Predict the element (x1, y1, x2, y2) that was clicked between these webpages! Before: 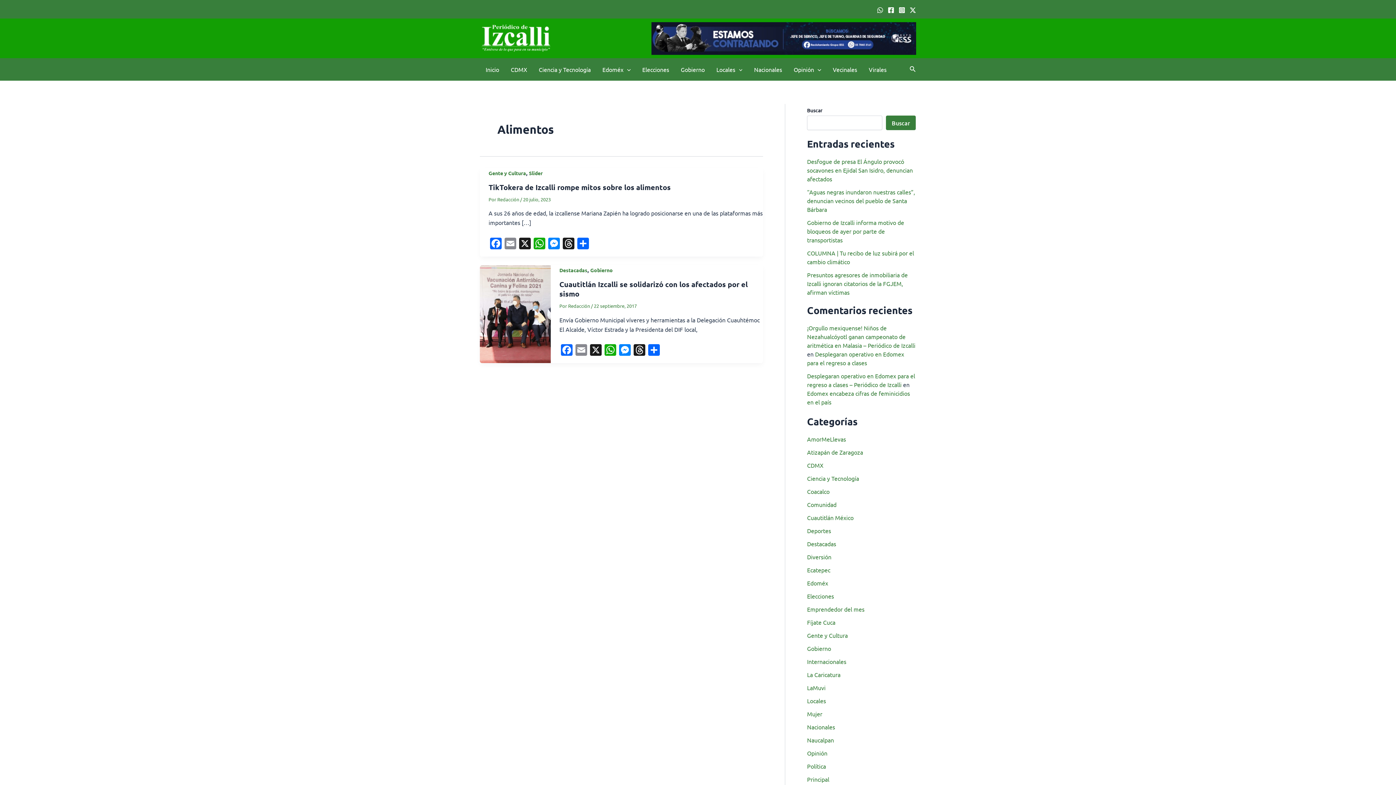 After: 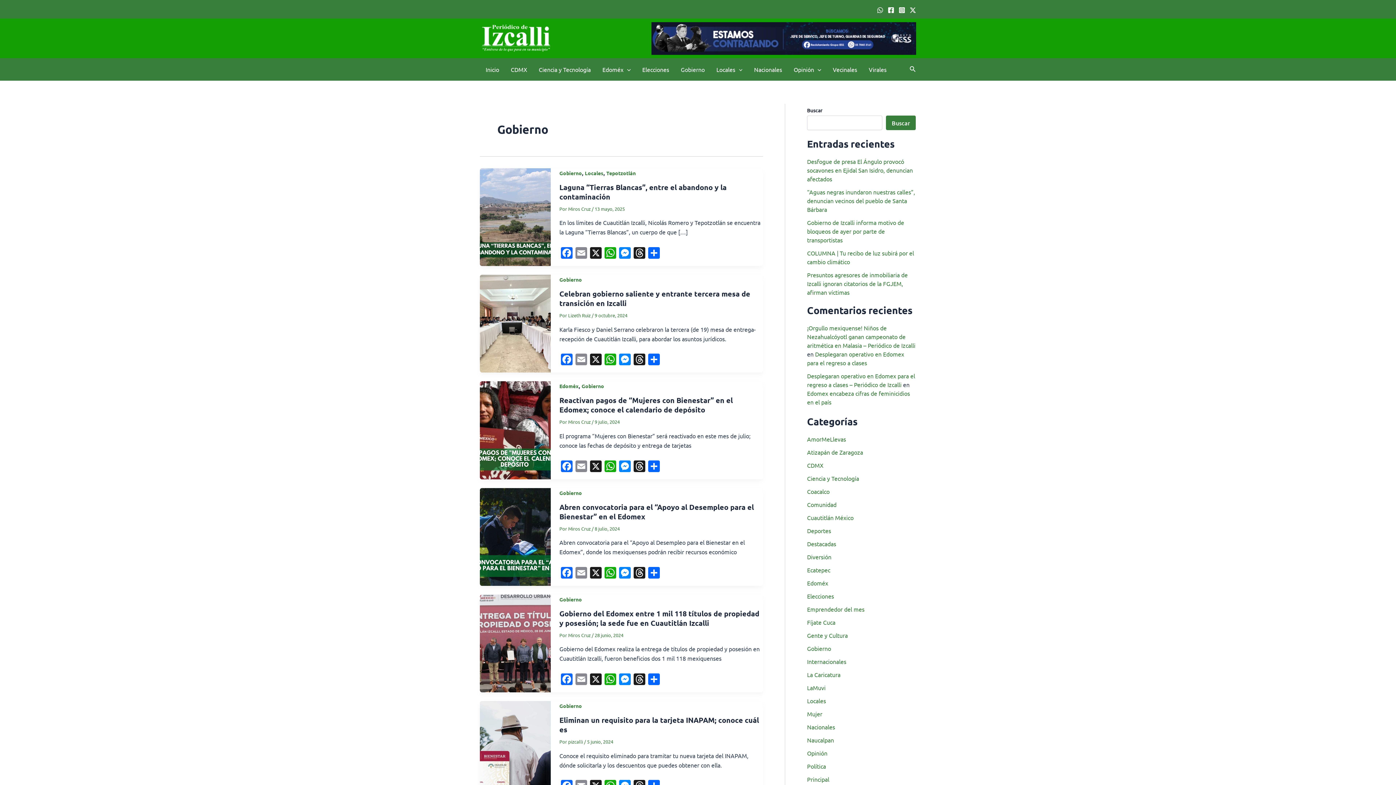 Action: bbox: (590, 266, 613, 273) label: Gobierno